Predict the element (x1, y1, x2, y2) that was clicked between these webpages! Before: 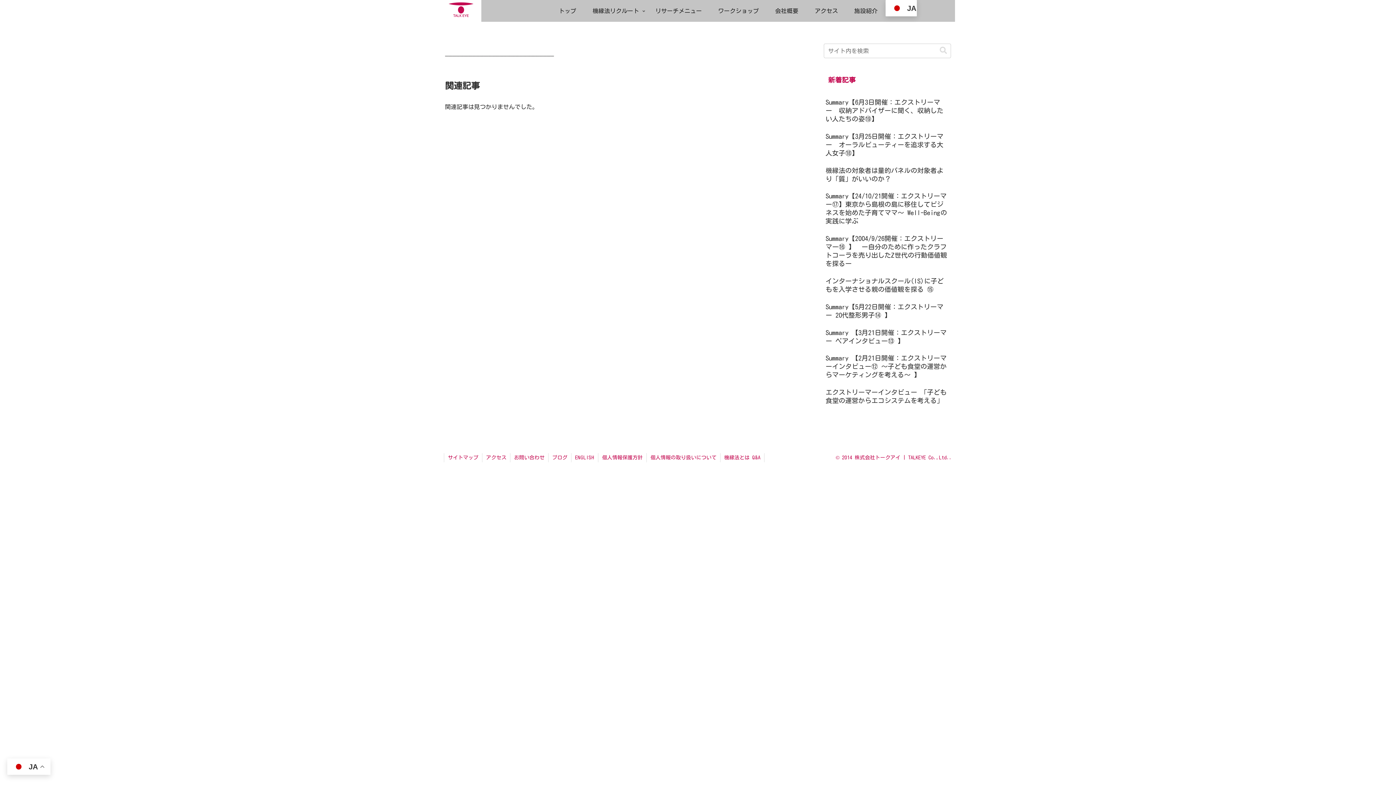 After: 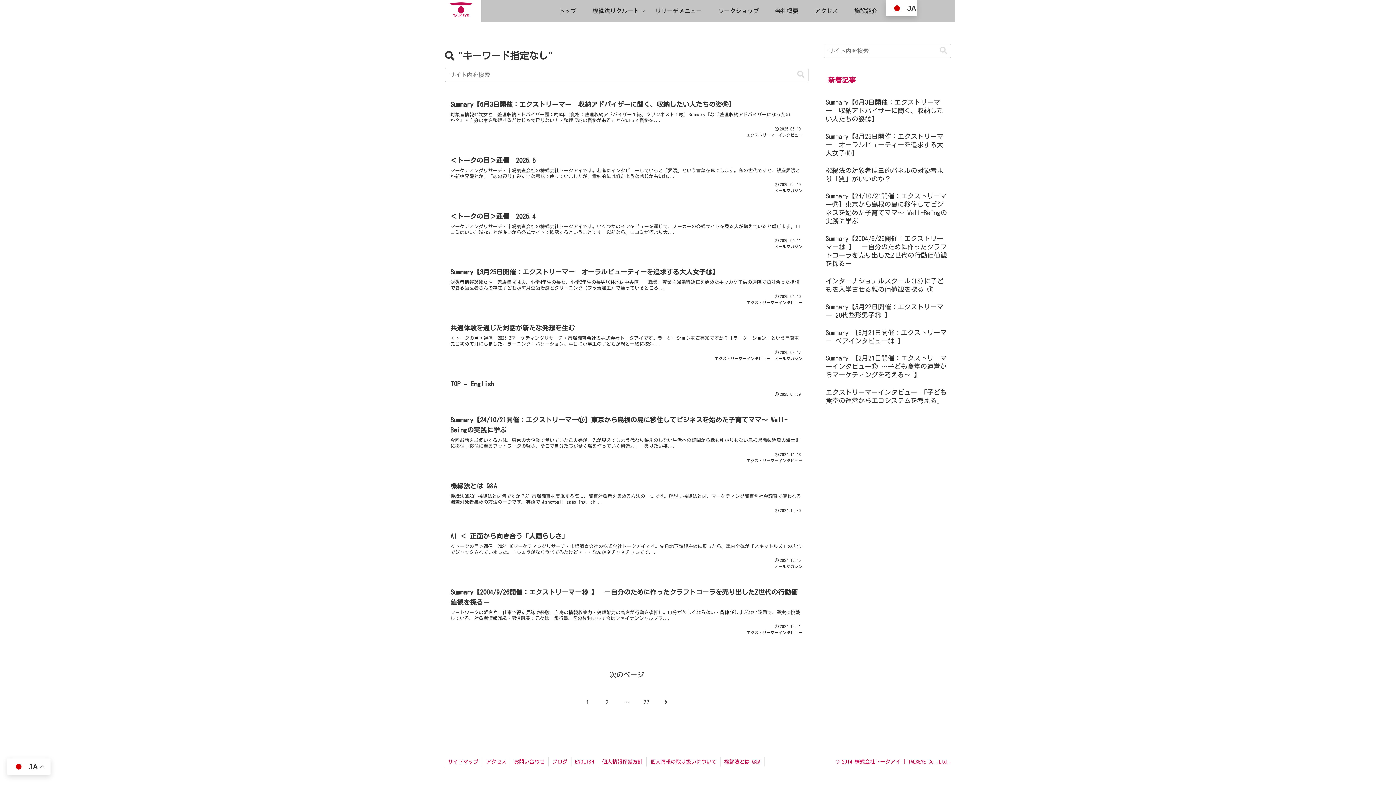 Action: bbox: (937, 46, 950, 54) label: button